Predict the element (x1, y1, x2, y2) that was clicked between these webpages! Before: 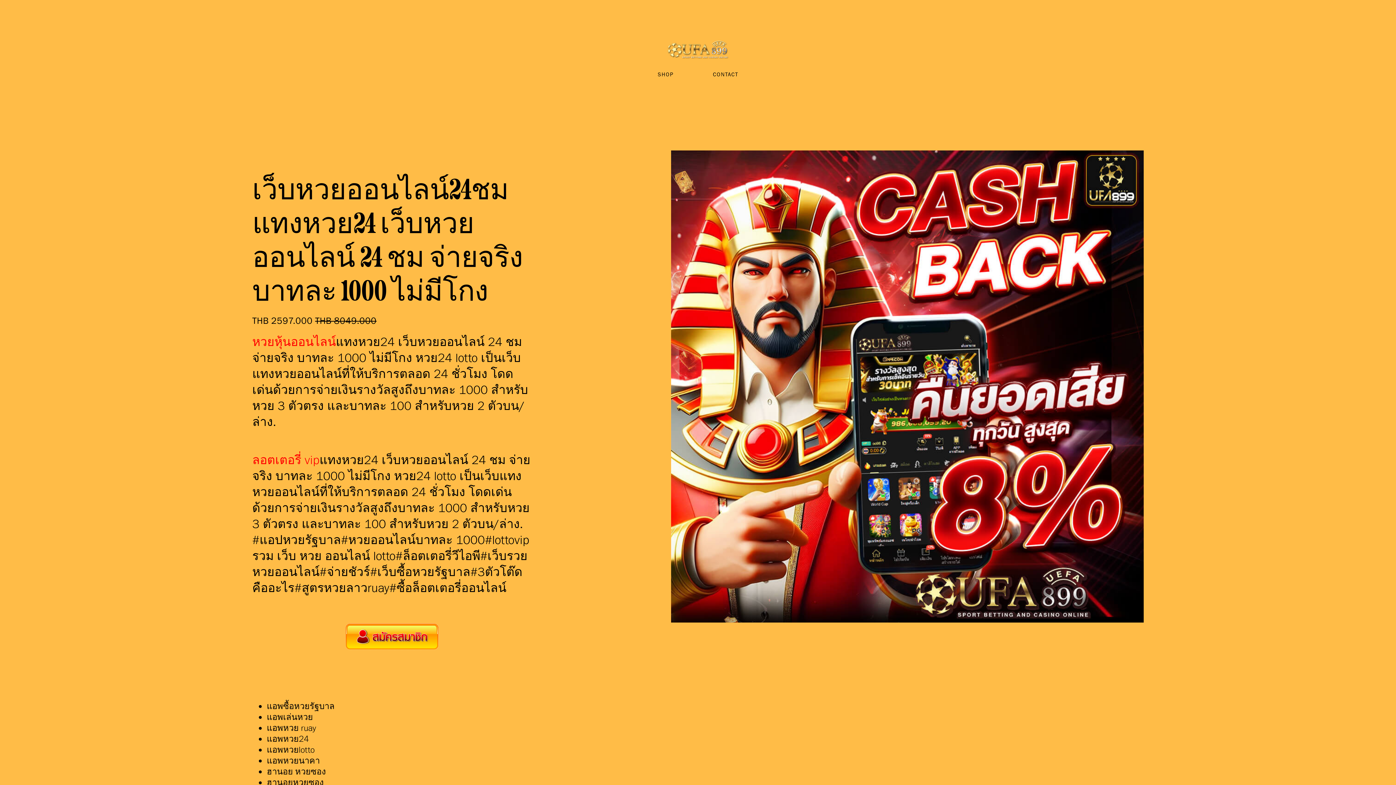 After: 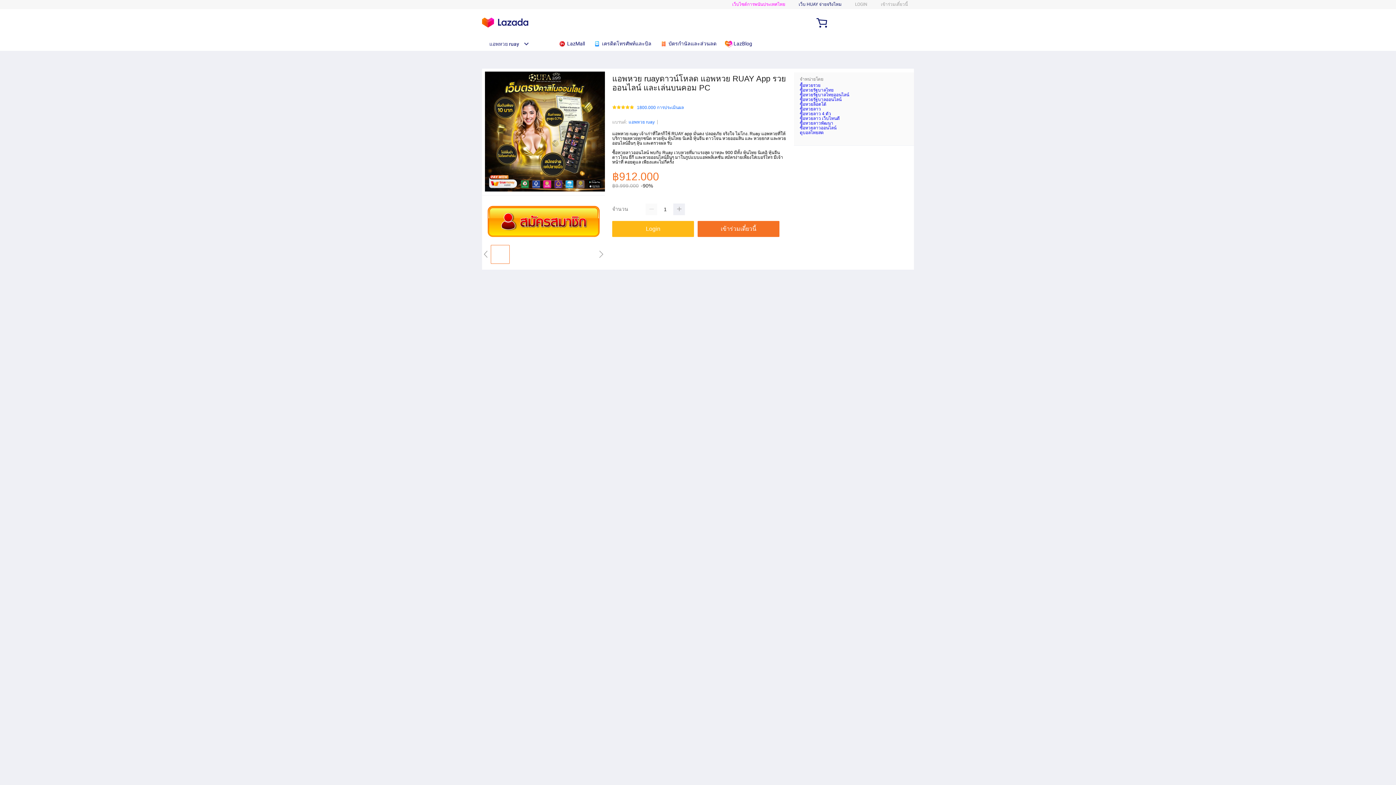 Action: label: CONTACT bbox: (713, 67, 738, 81)